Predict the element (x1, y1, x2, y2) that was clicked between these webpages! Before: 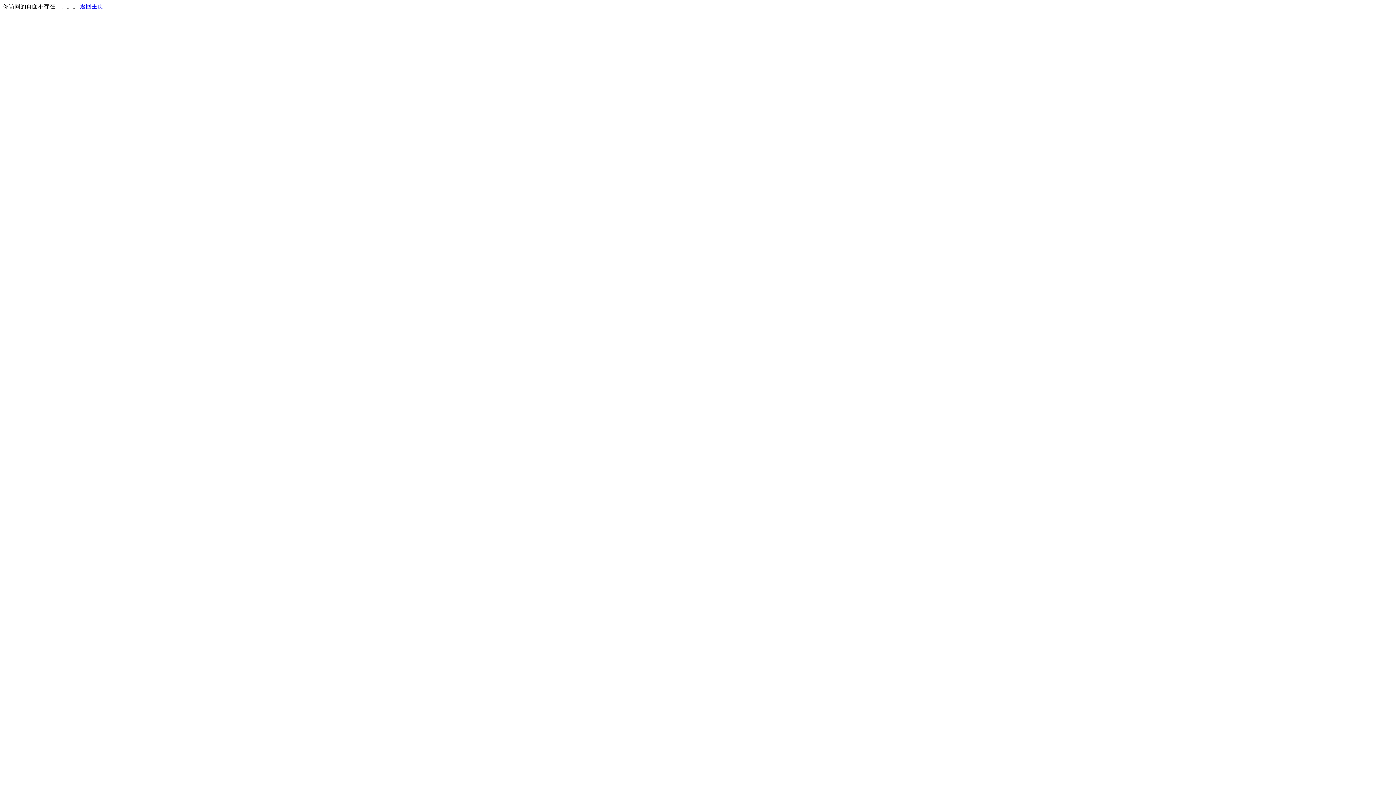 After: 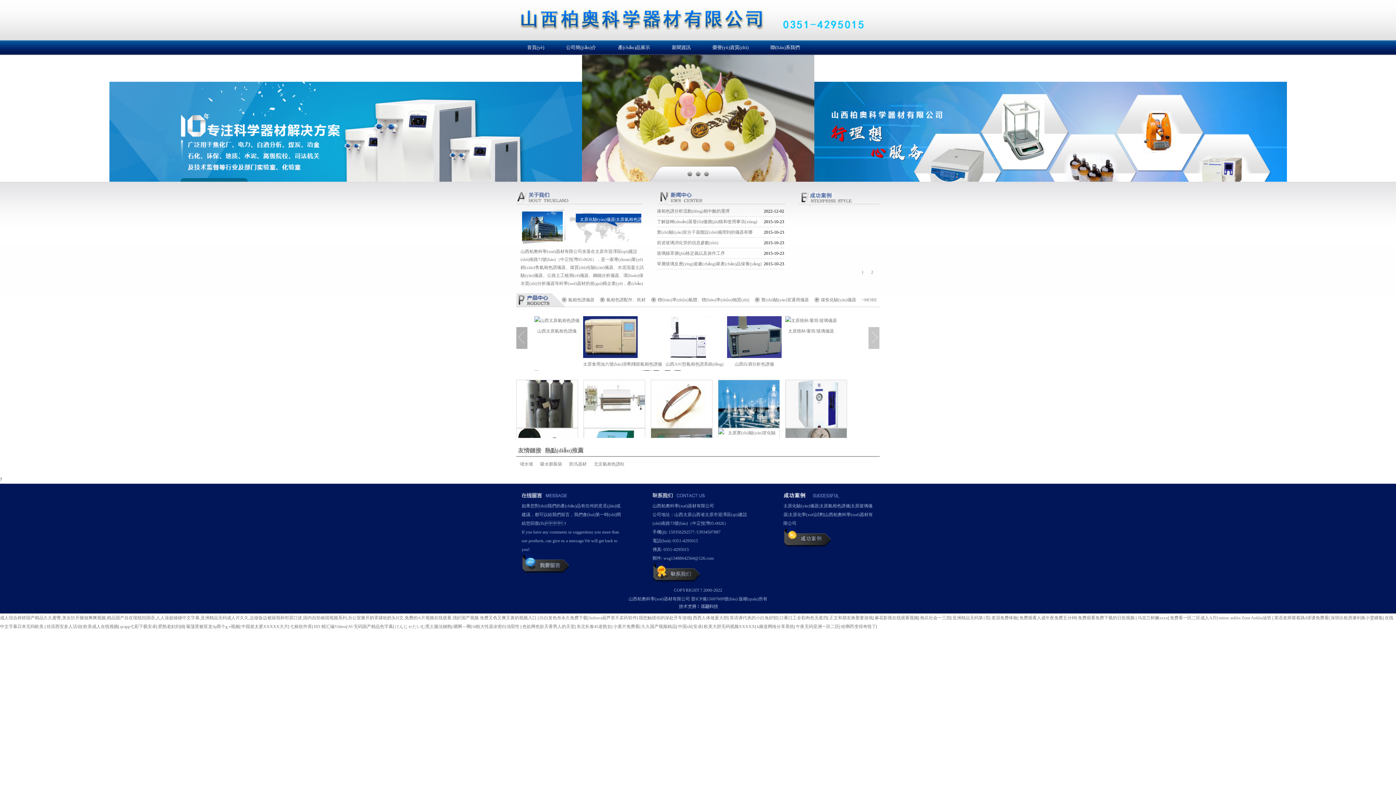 Action: label: 返回主页 bbox: (80, 3, 103, 9)